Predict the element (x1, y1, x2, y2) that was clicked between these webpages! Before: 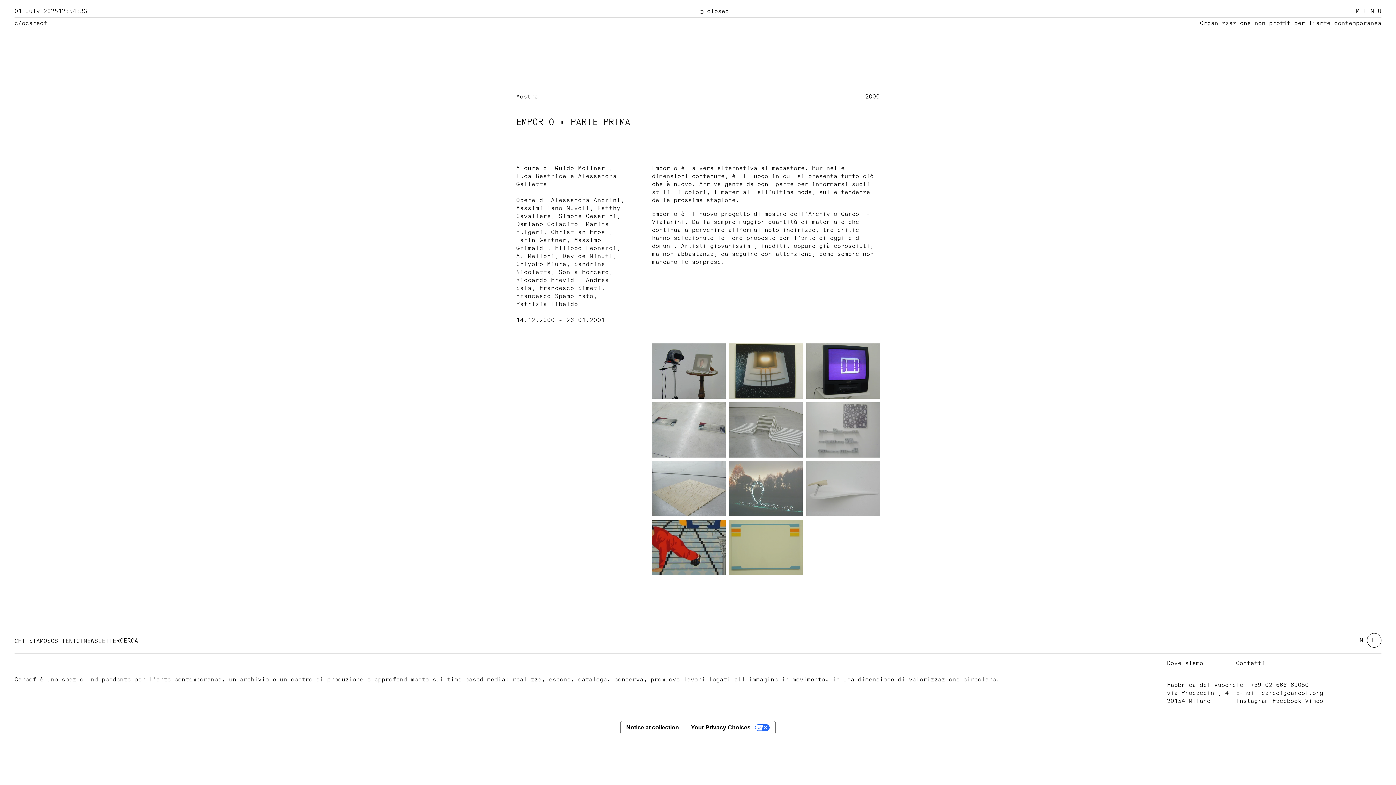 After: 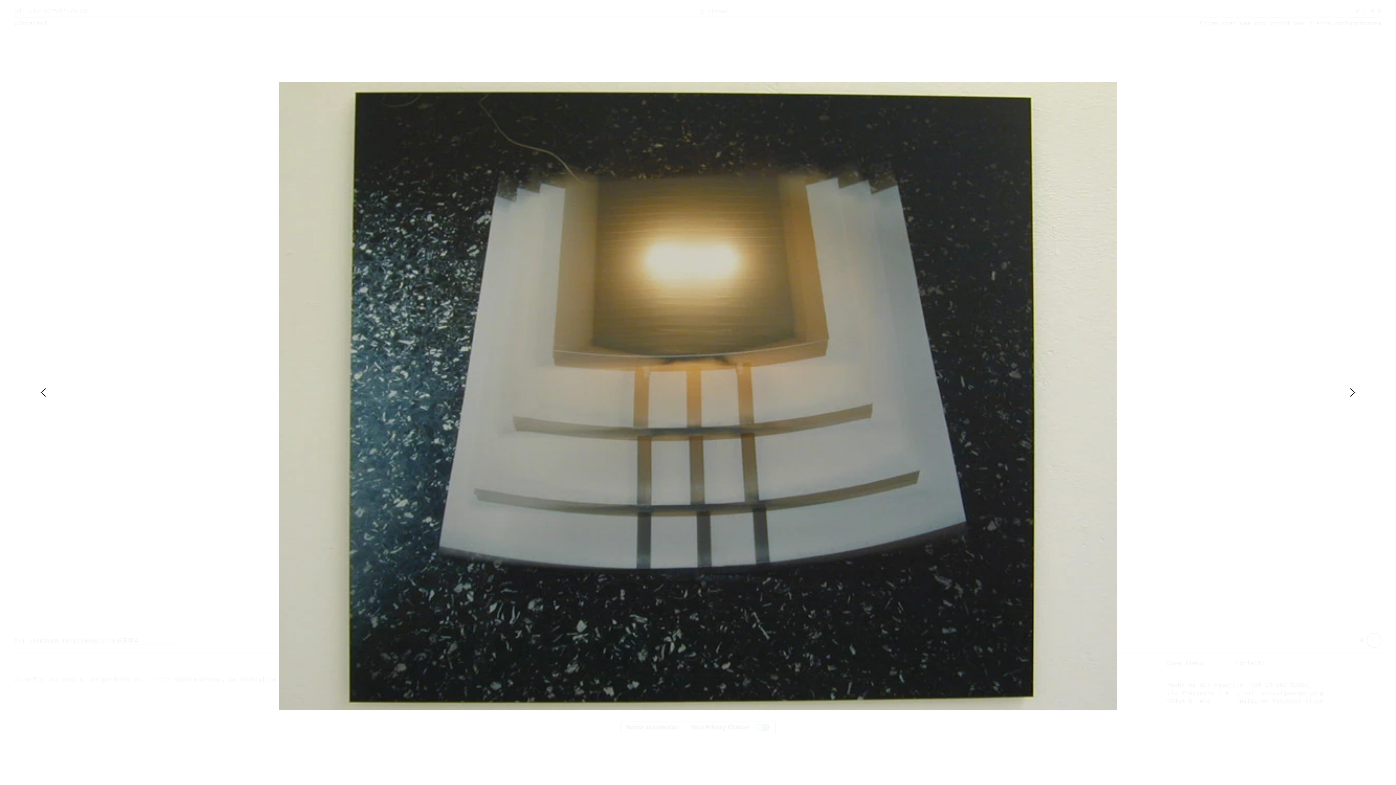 Action: bbox: (729, 343, 802, 398)